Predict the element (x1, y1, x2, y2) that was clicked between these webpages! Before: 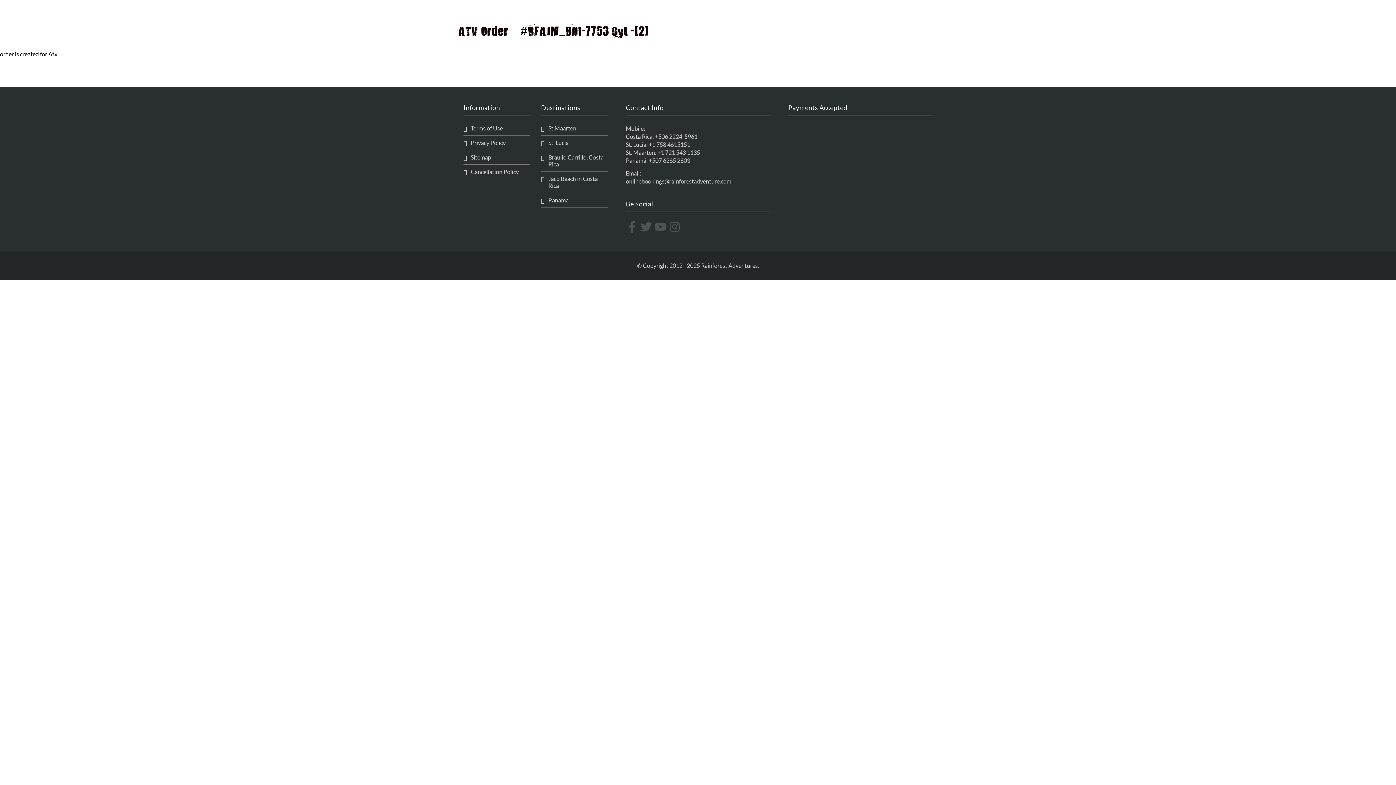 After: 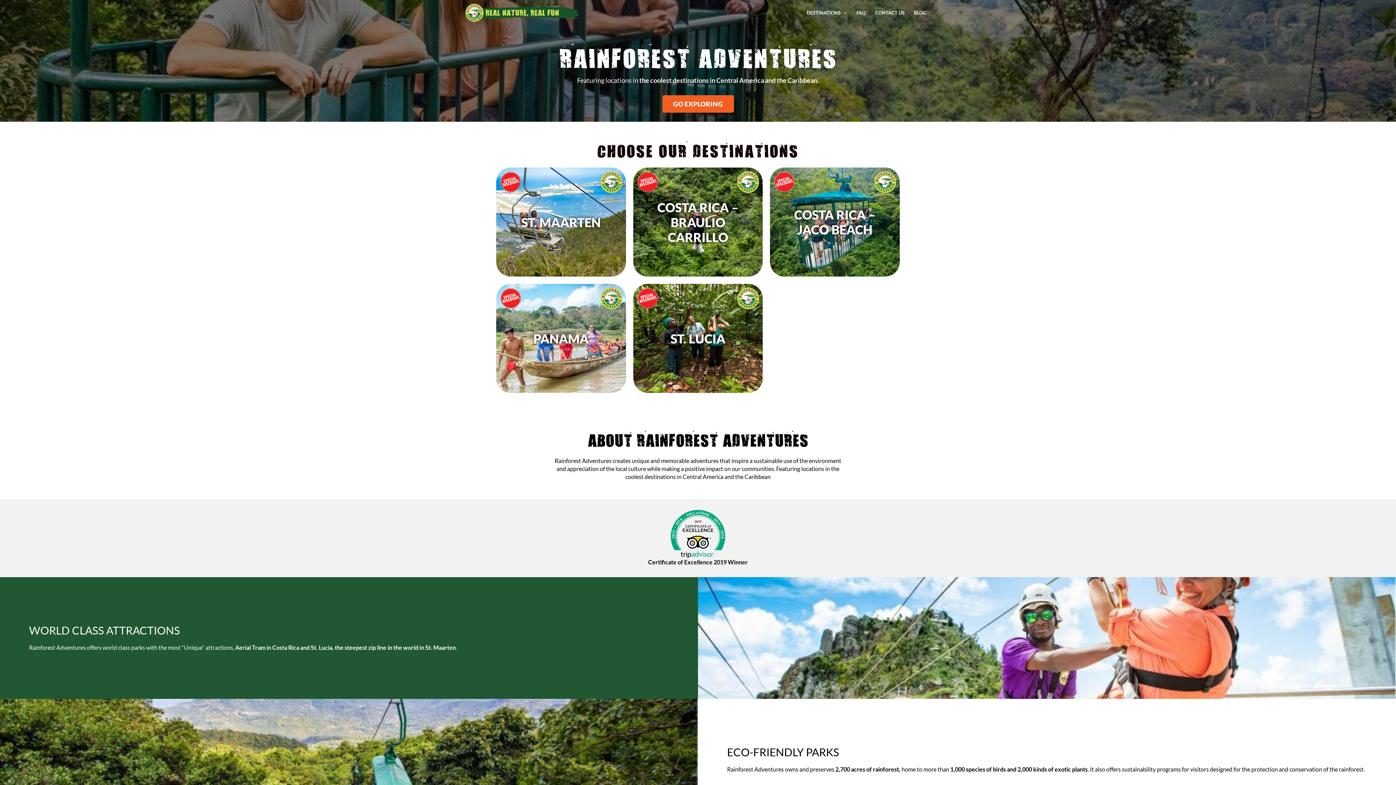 Action: bbox: (465, 8, 578, 15)